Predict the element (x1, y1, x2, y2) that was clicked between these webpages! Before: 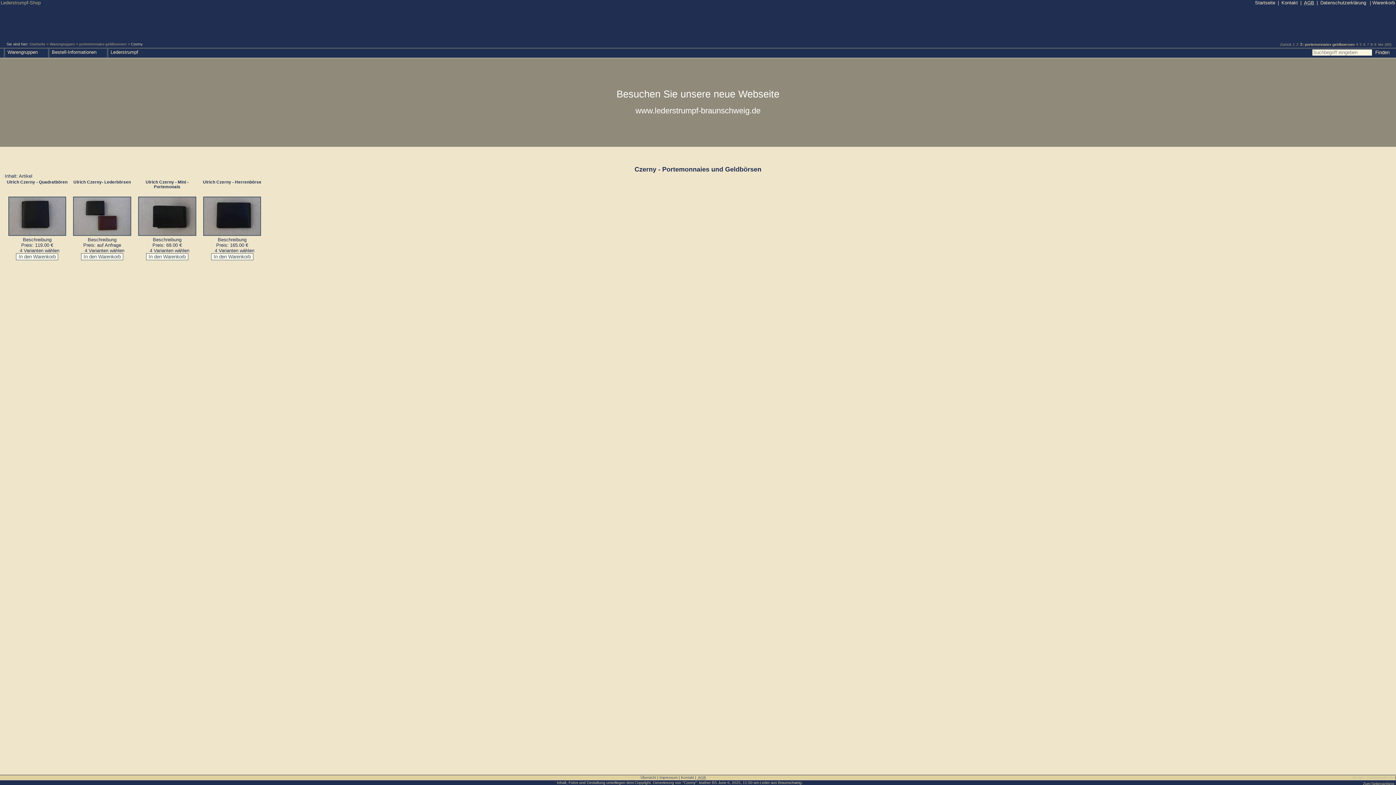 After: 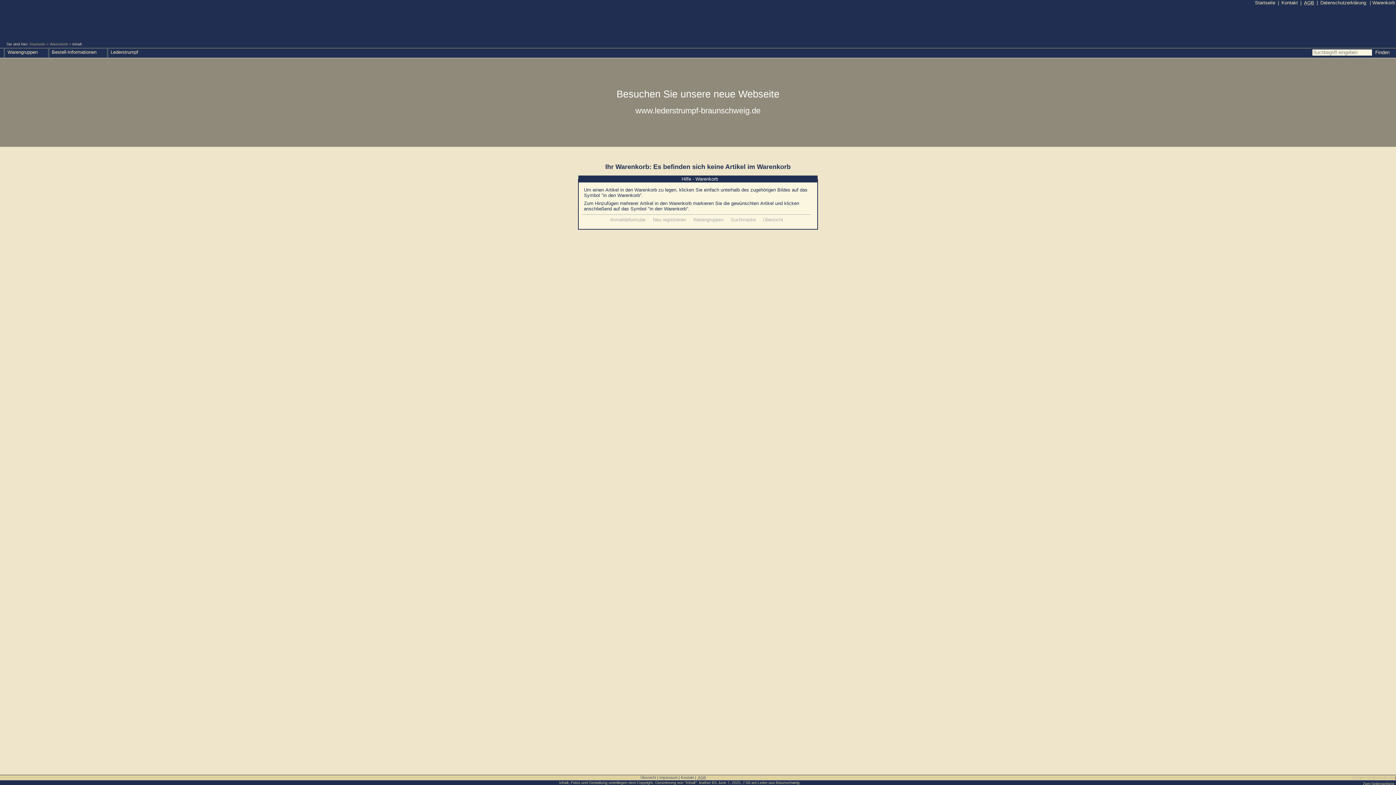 Action: bbox: (48, 48, 98, 57) label: Bestell-Informationen